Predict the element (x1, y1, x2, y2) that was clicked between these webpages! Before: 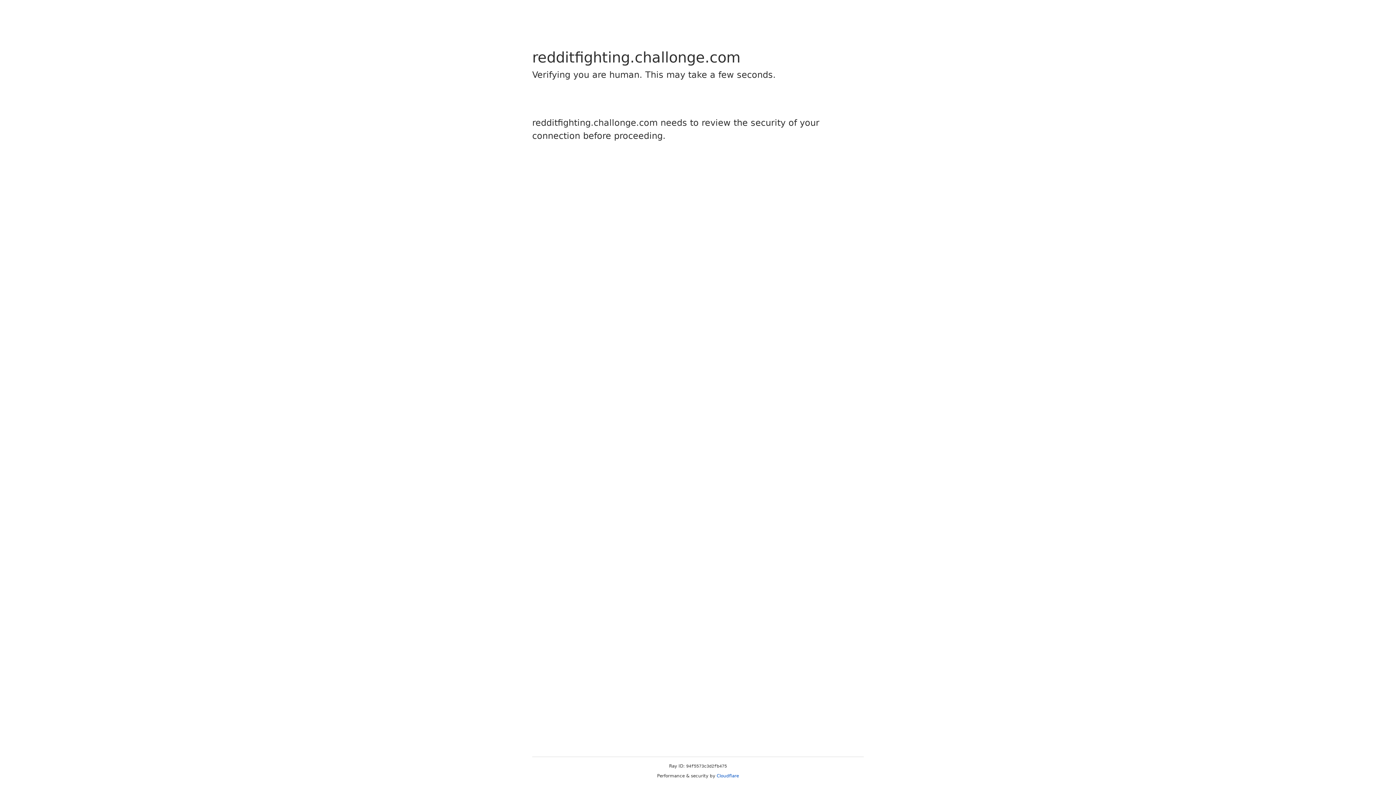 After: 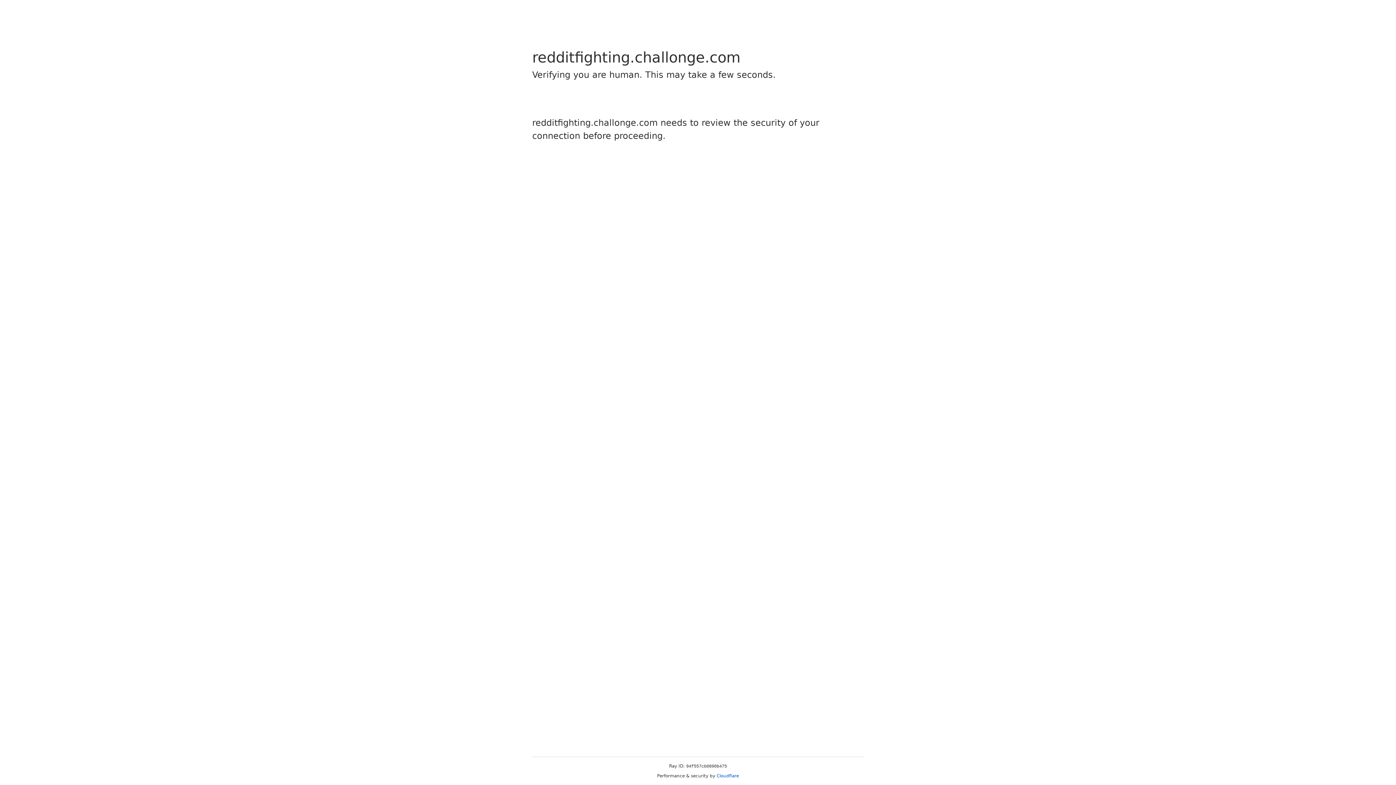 Action: bbox: (716, 773, 739, 778) label: Cloudflare